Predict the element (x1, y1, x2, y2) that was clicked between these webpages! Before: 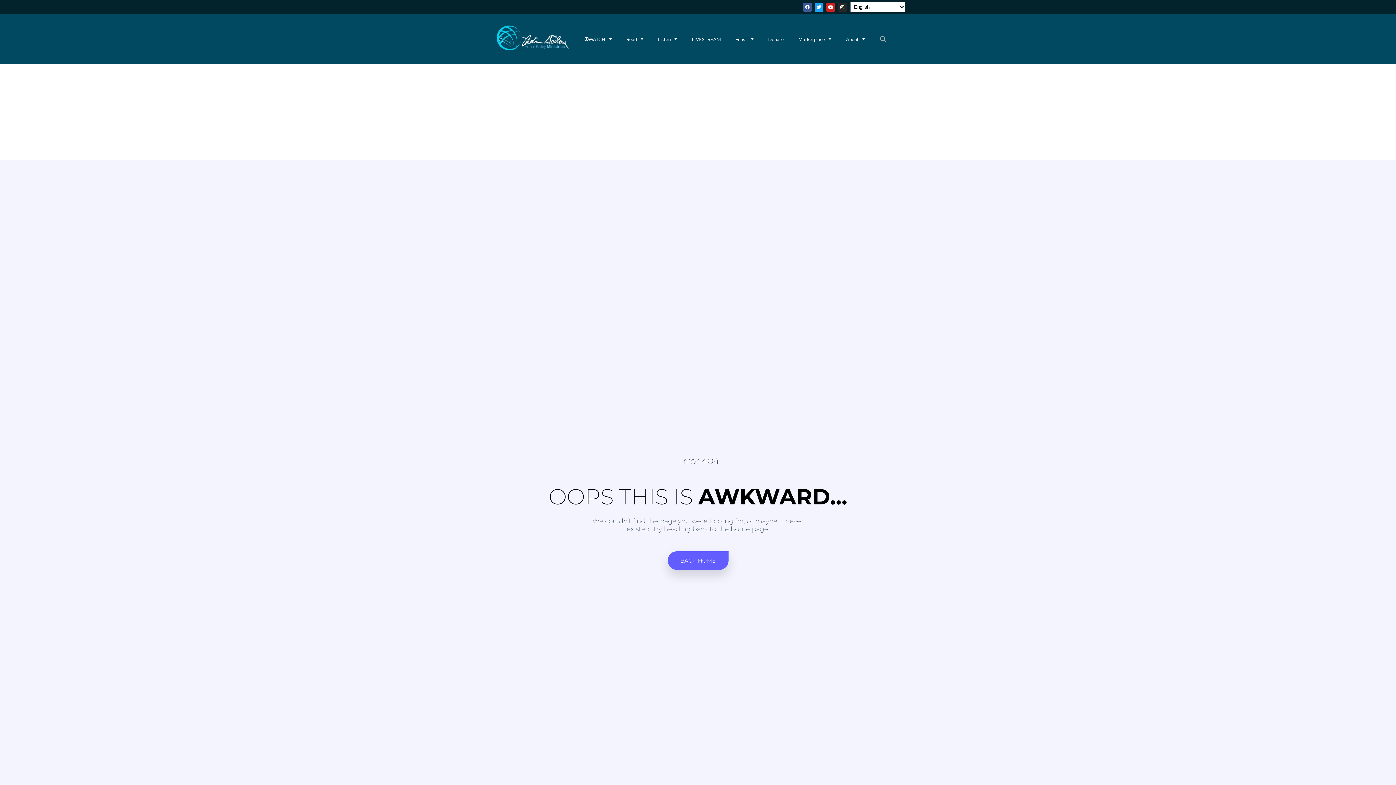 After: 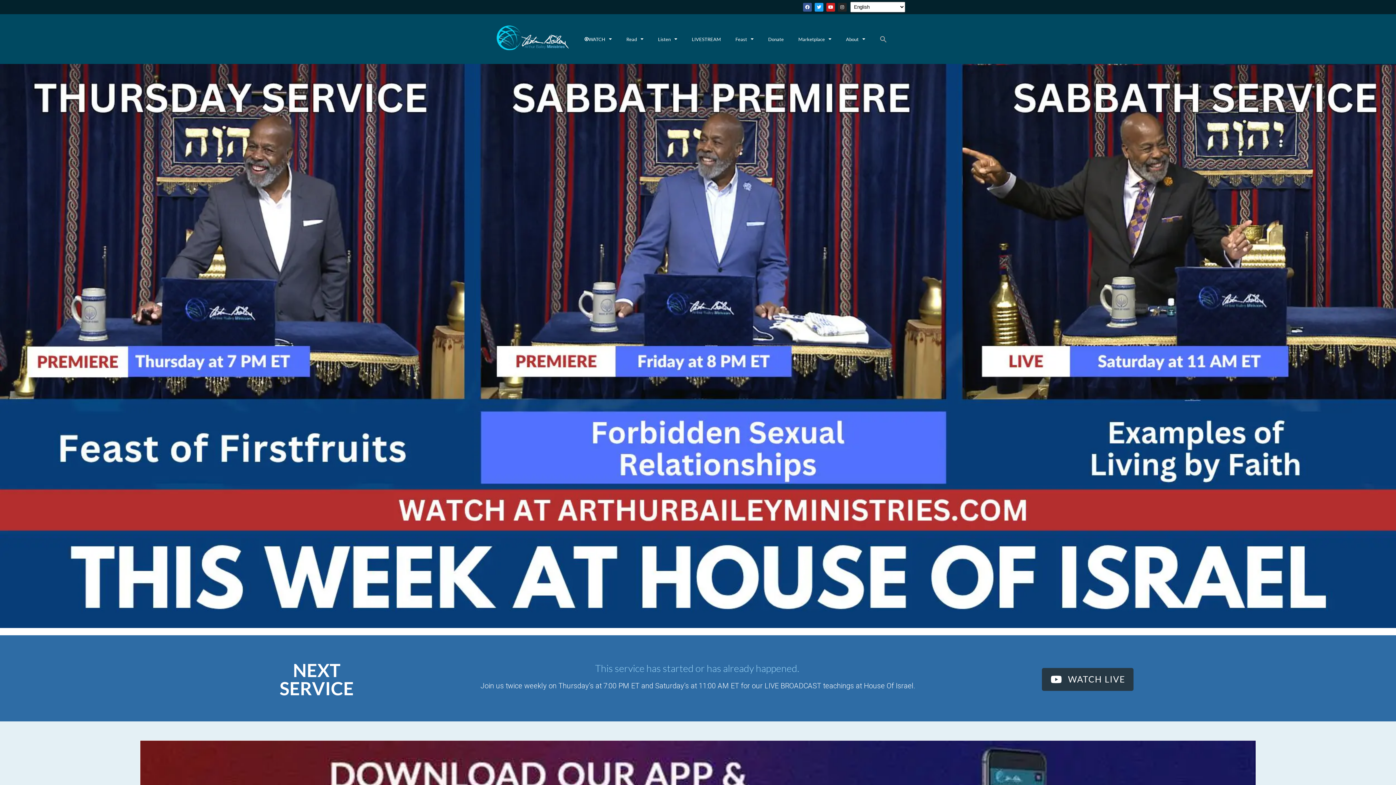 Action: bbox: (667, 551, 728, 570) label: BACK HOME